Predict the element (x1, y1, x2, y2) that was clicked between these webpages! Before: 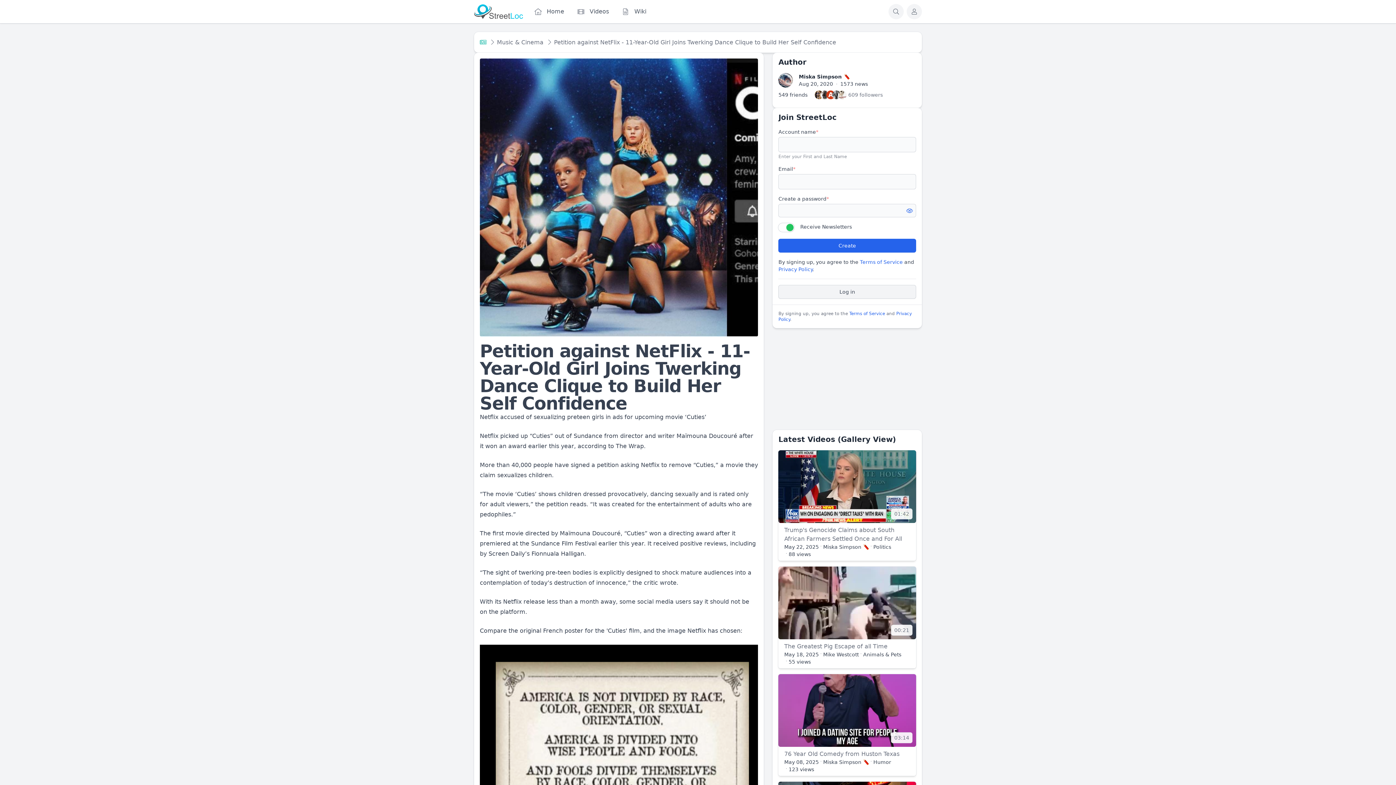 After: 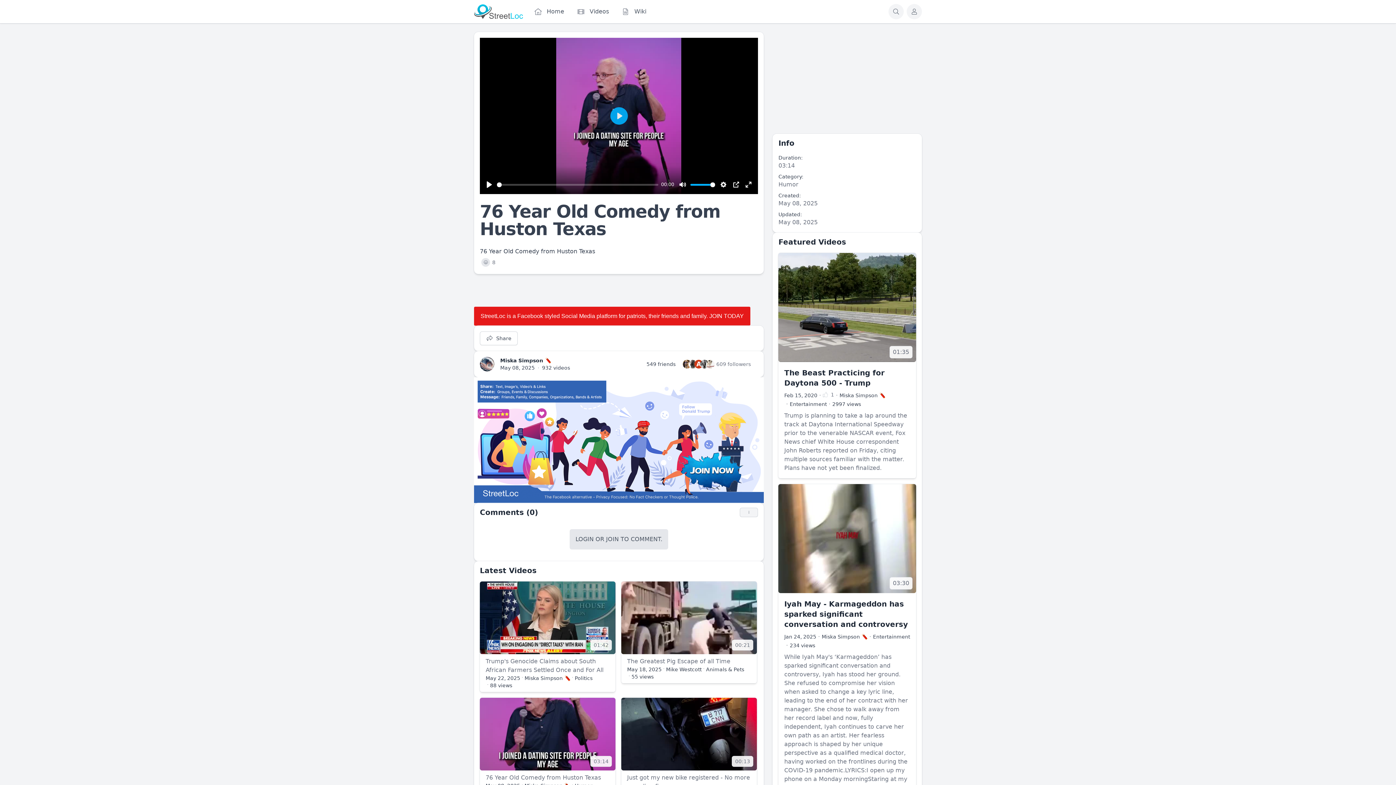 Action: bbox: (784, 750, 899, 757) label: 76 Year Old Comedy from Huston Texas